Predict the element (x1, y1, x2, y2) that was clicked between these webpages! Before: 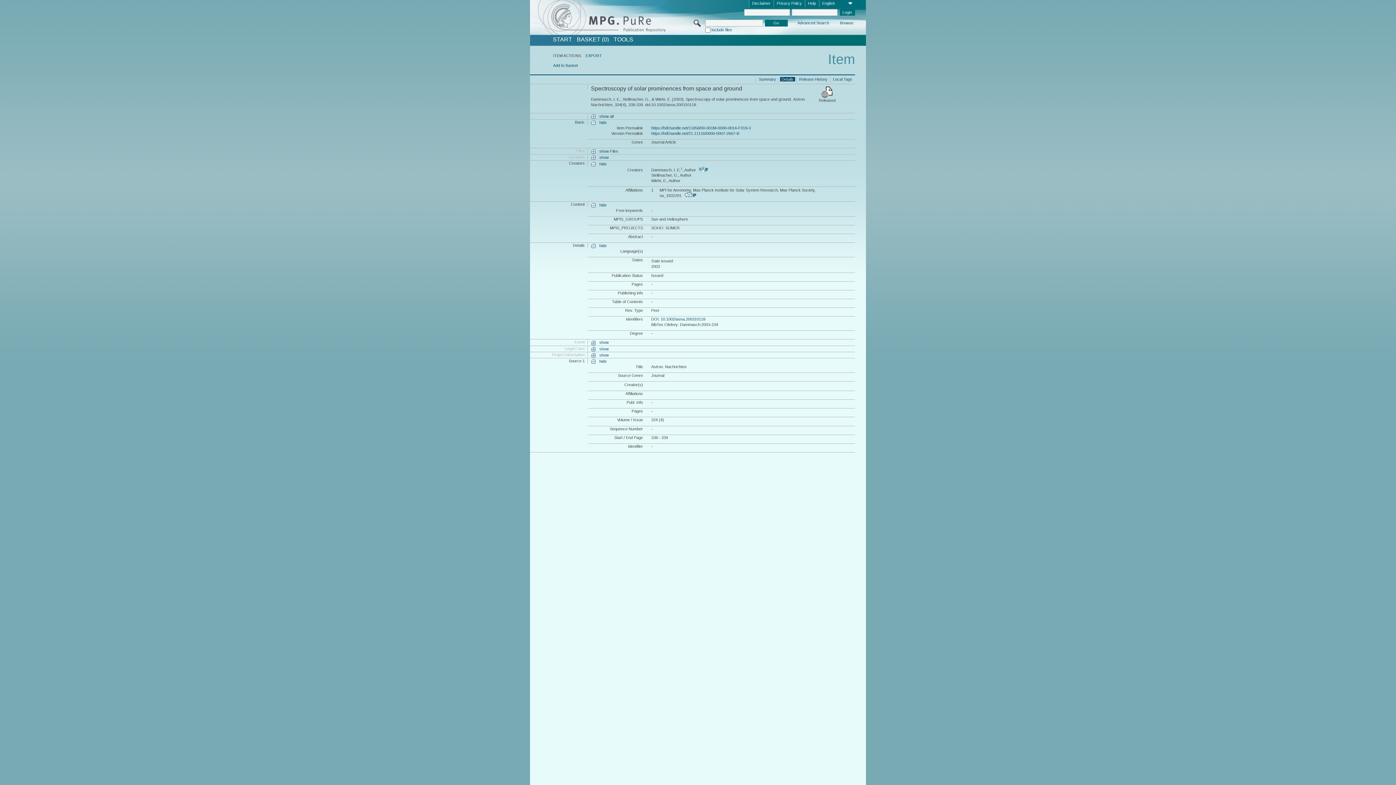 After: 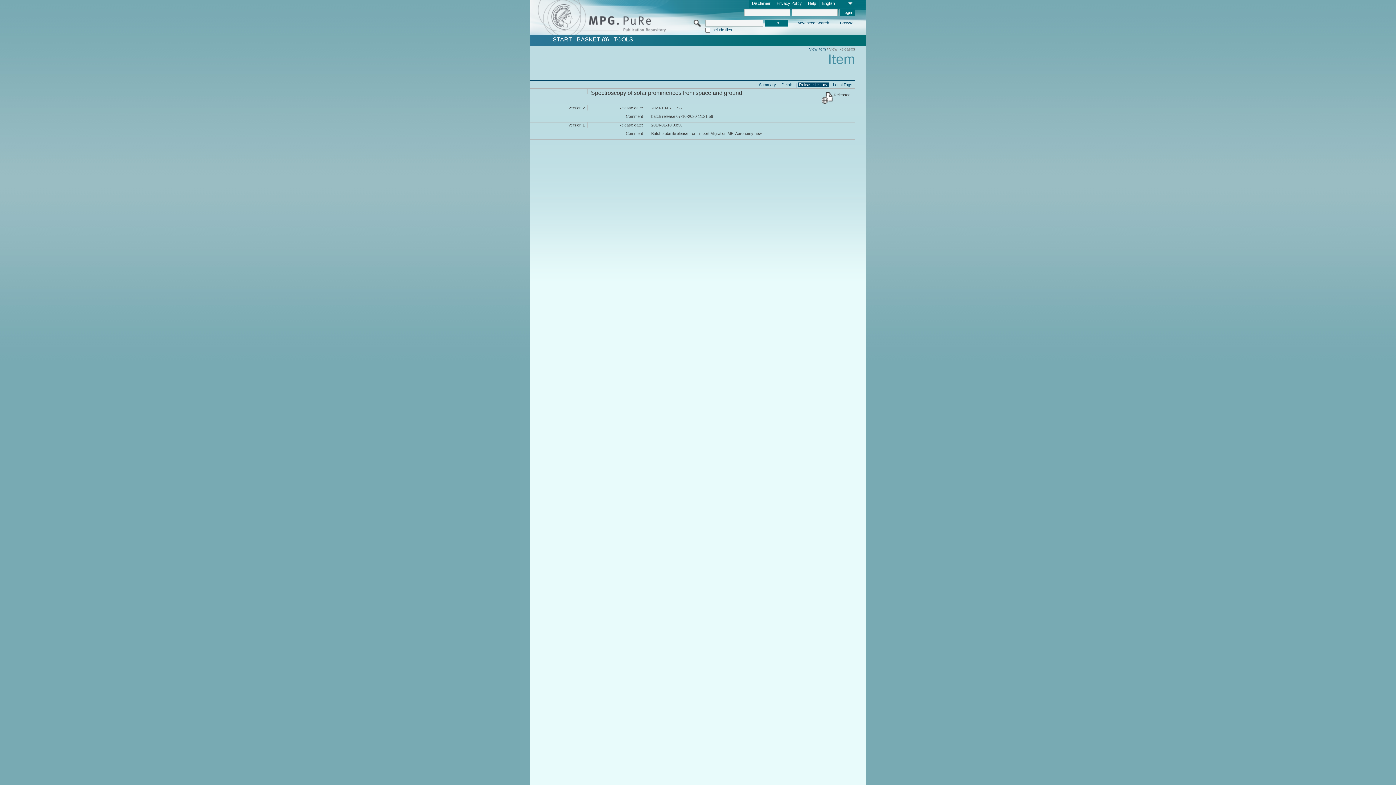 Action: bbox: (797, 76, 829, 81) label: Release History